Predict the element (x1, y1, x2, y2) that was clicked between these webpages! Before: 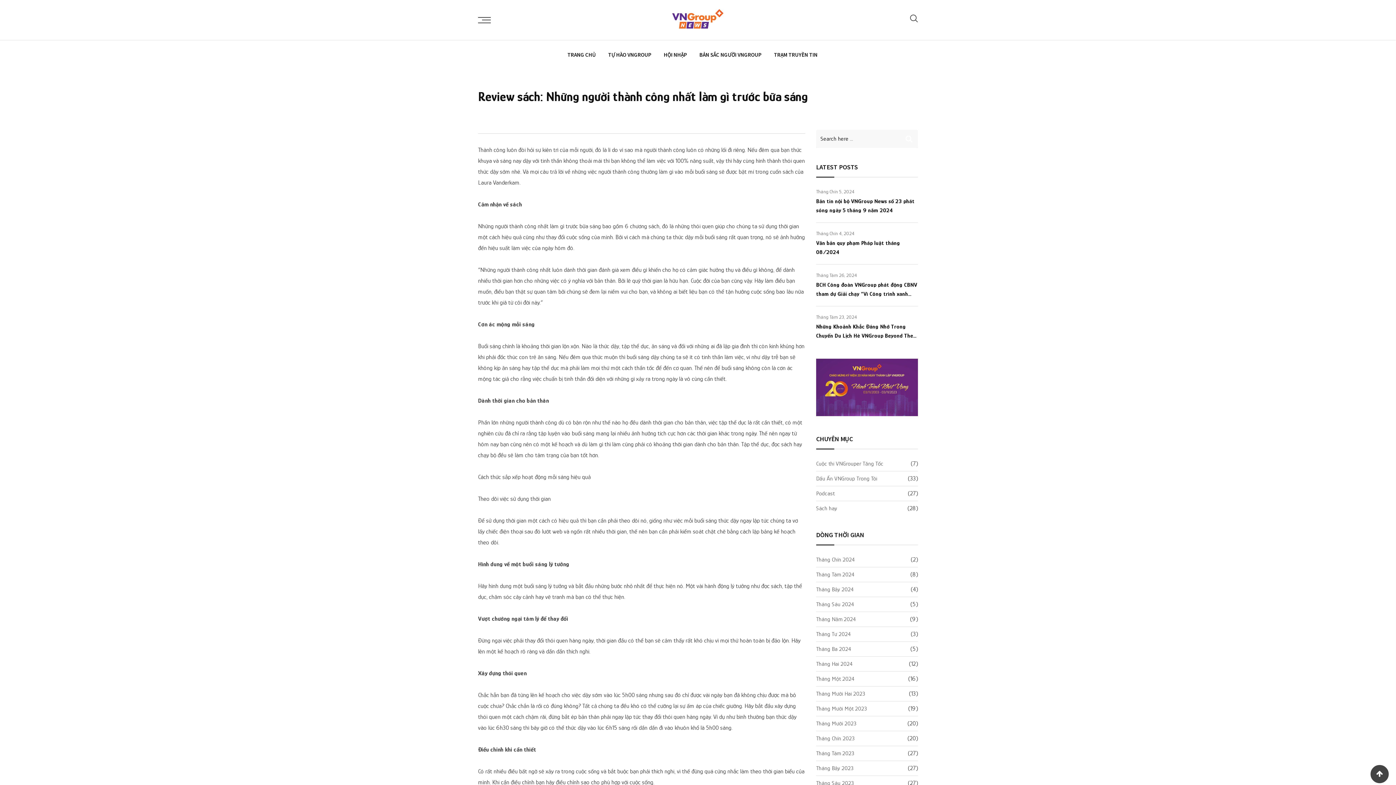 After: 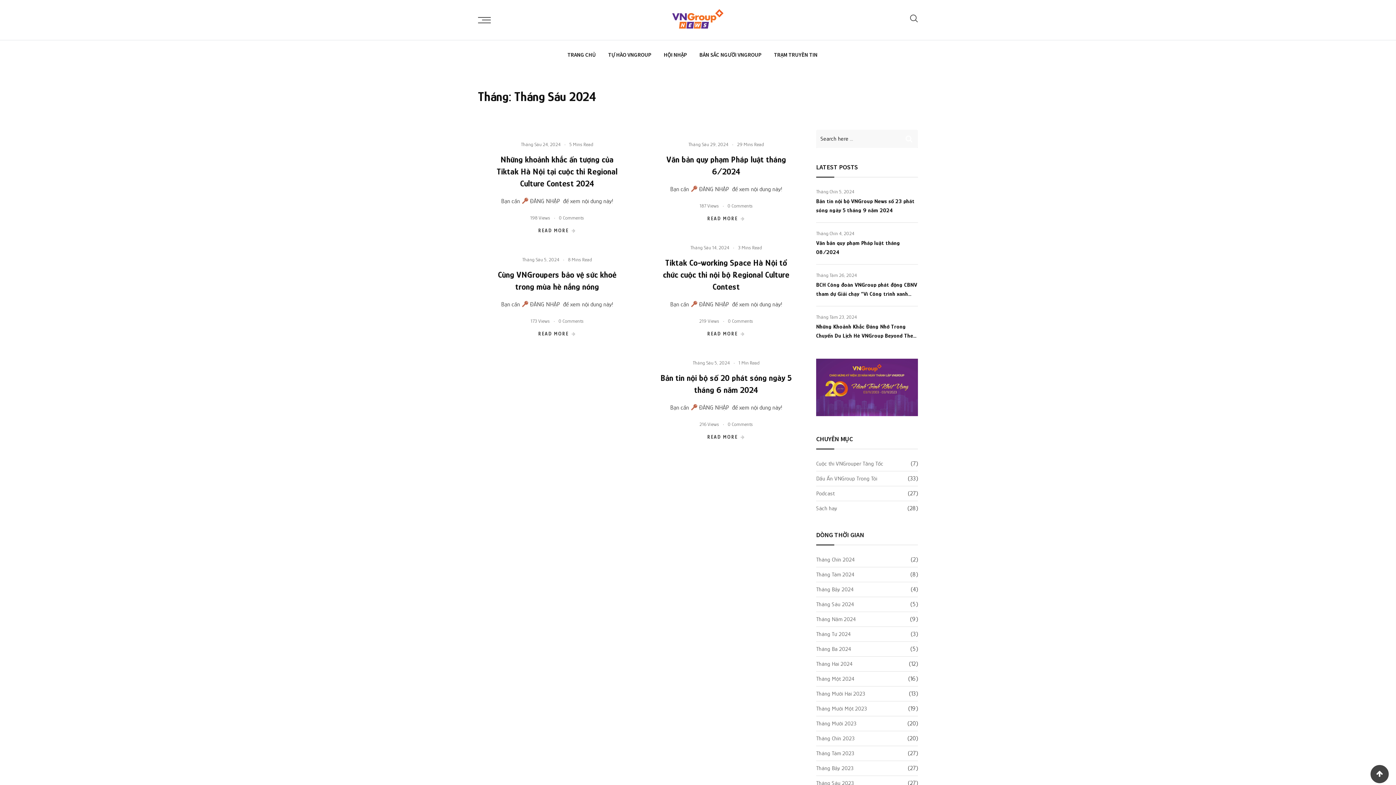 Action: label: Tháng Sáu 2024 bbox: (816, 600, 854, 608)